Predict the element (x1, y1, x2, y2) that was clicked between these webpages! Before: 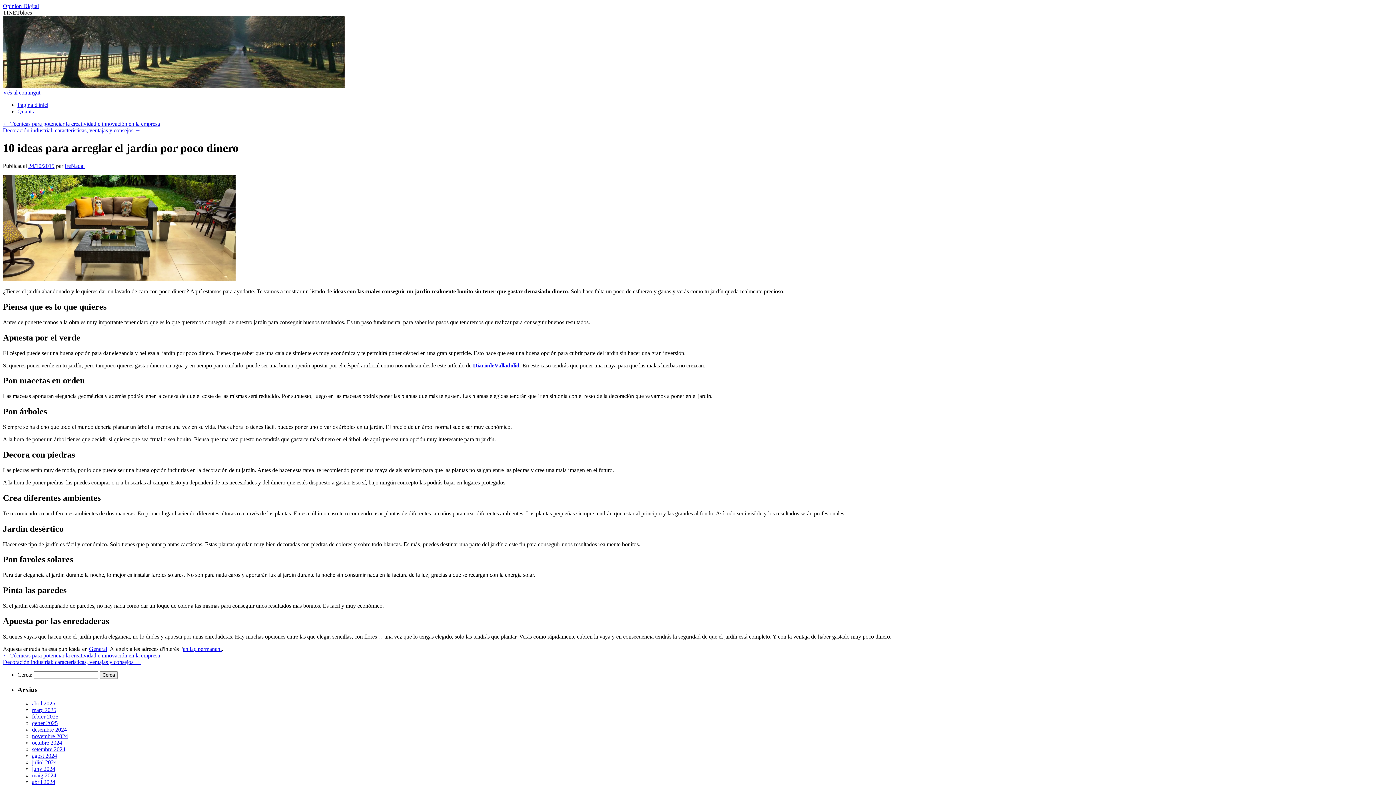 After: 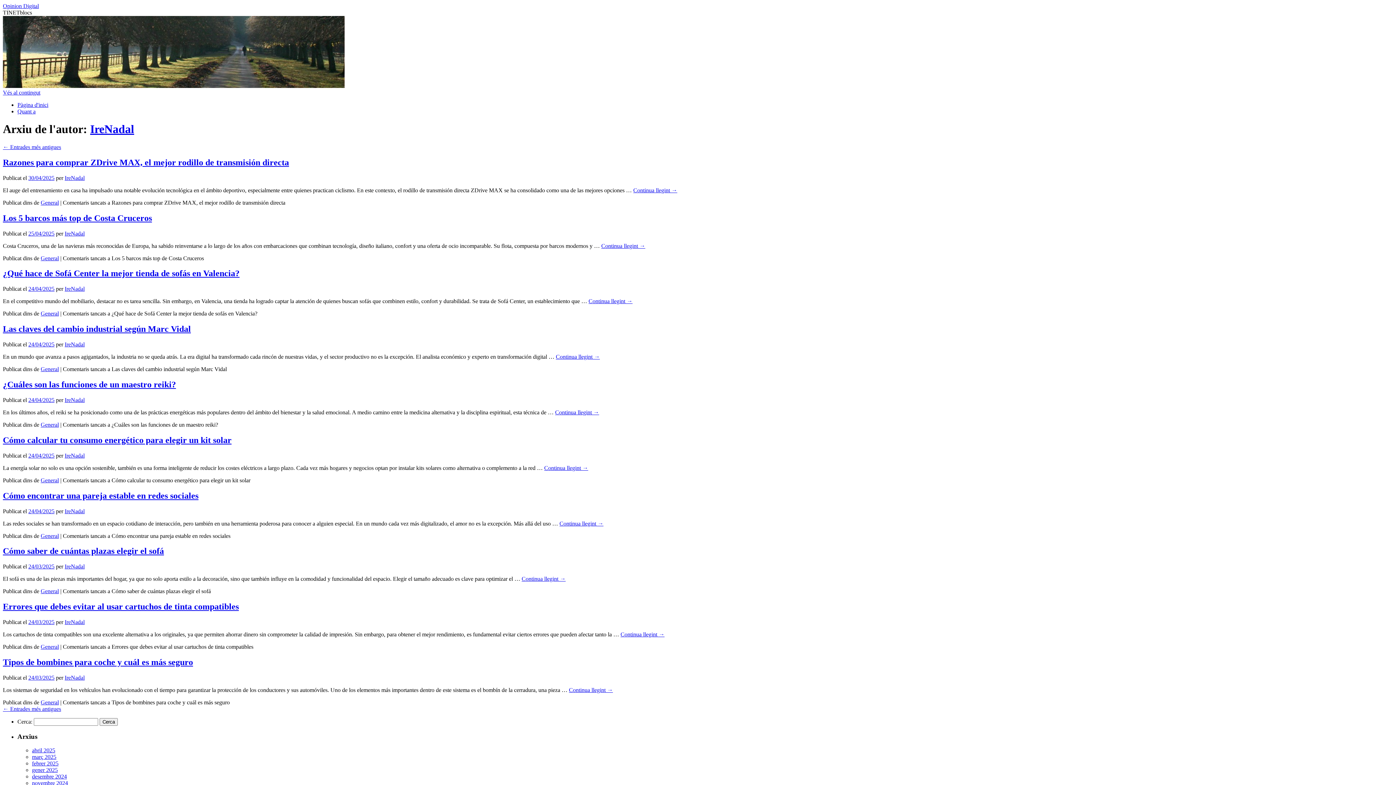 Action: bbox: (64, 162, 84, 169) label: IreNadal